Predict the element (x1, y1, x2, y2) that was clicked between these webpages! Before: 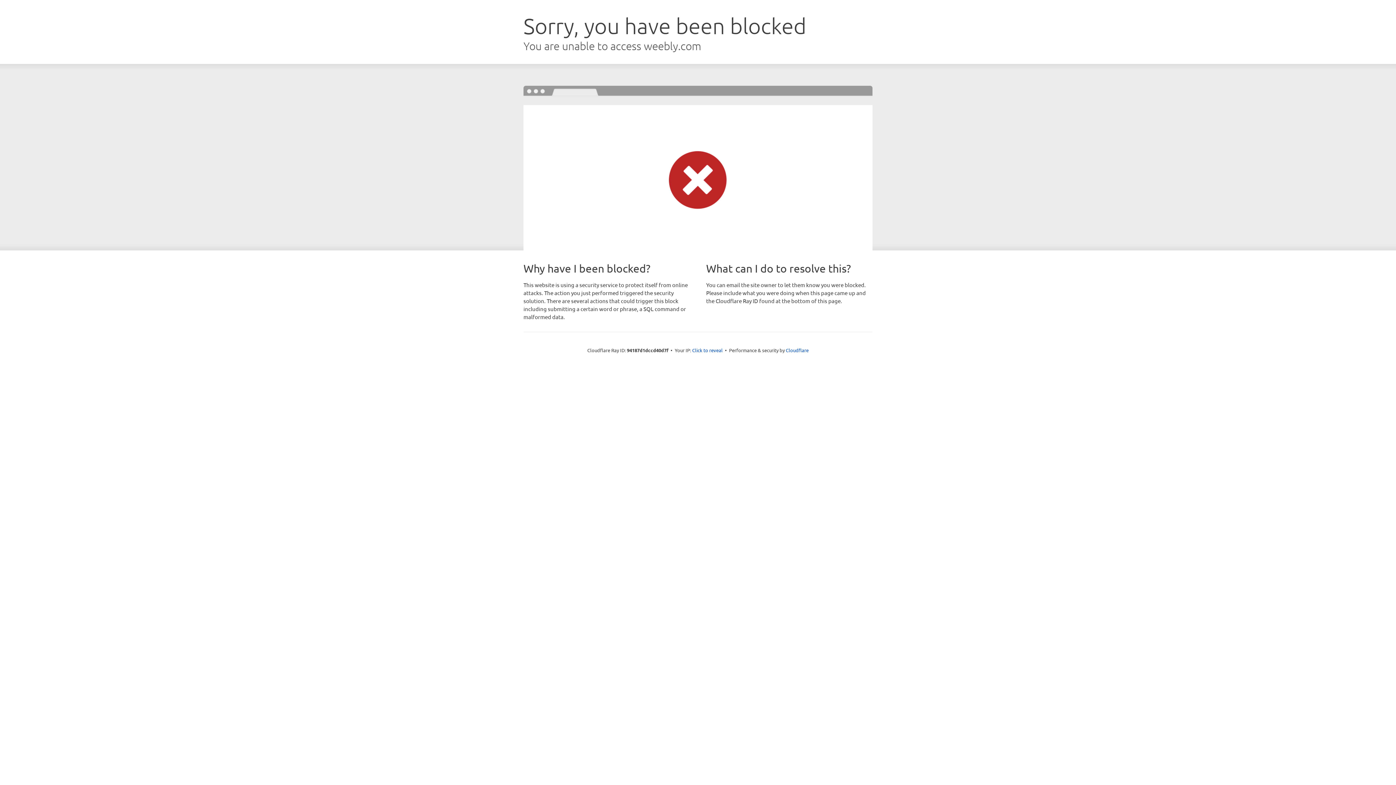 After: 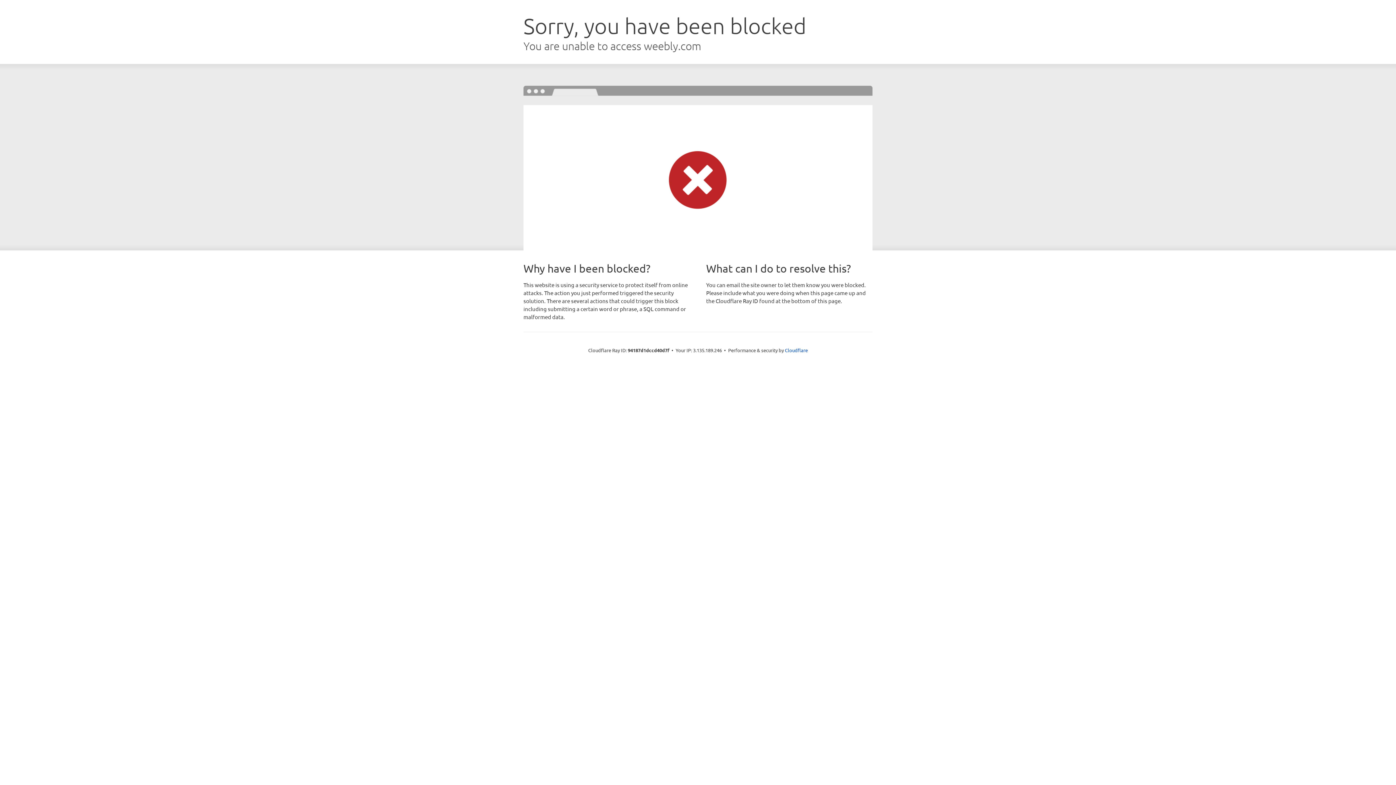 Action: bbox: (692, 346, 722, 353) label: Click to reveal